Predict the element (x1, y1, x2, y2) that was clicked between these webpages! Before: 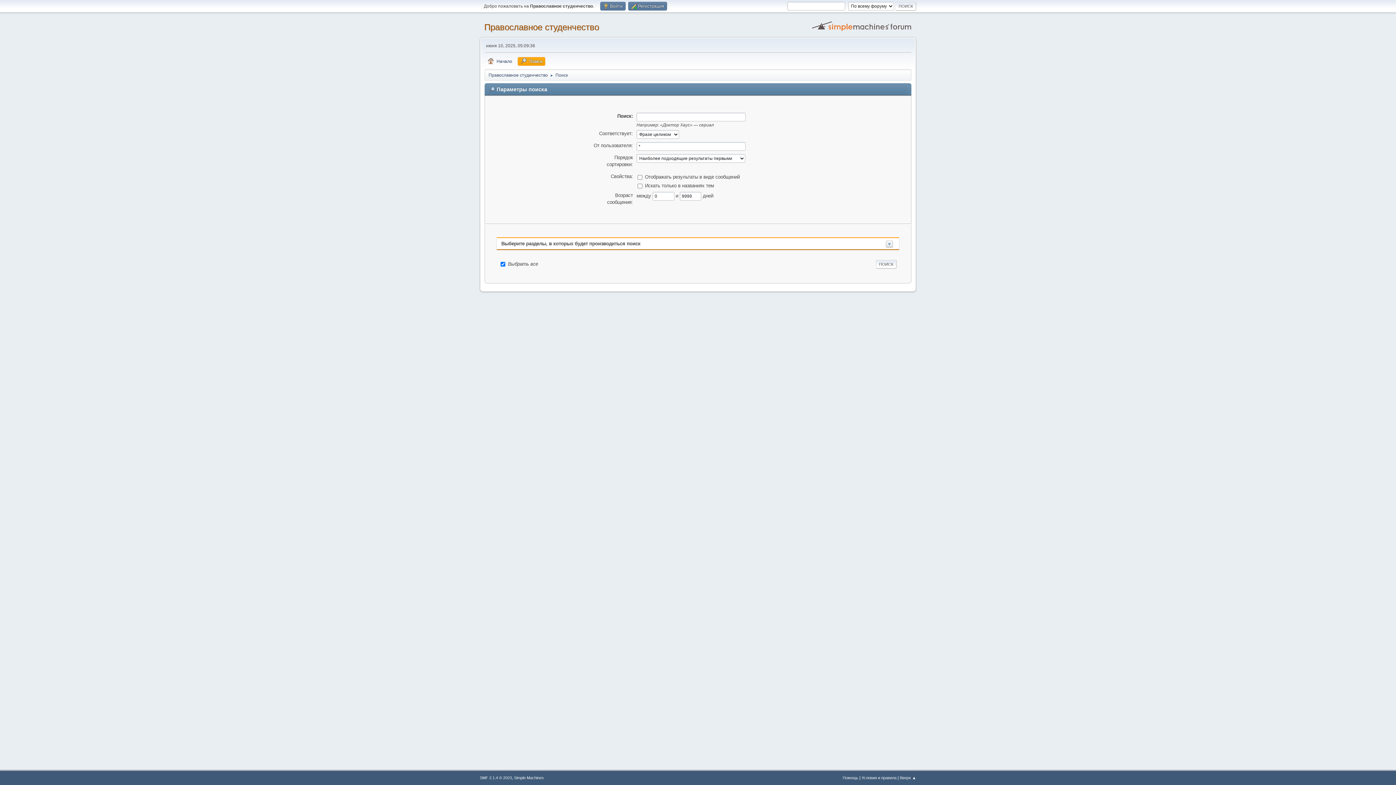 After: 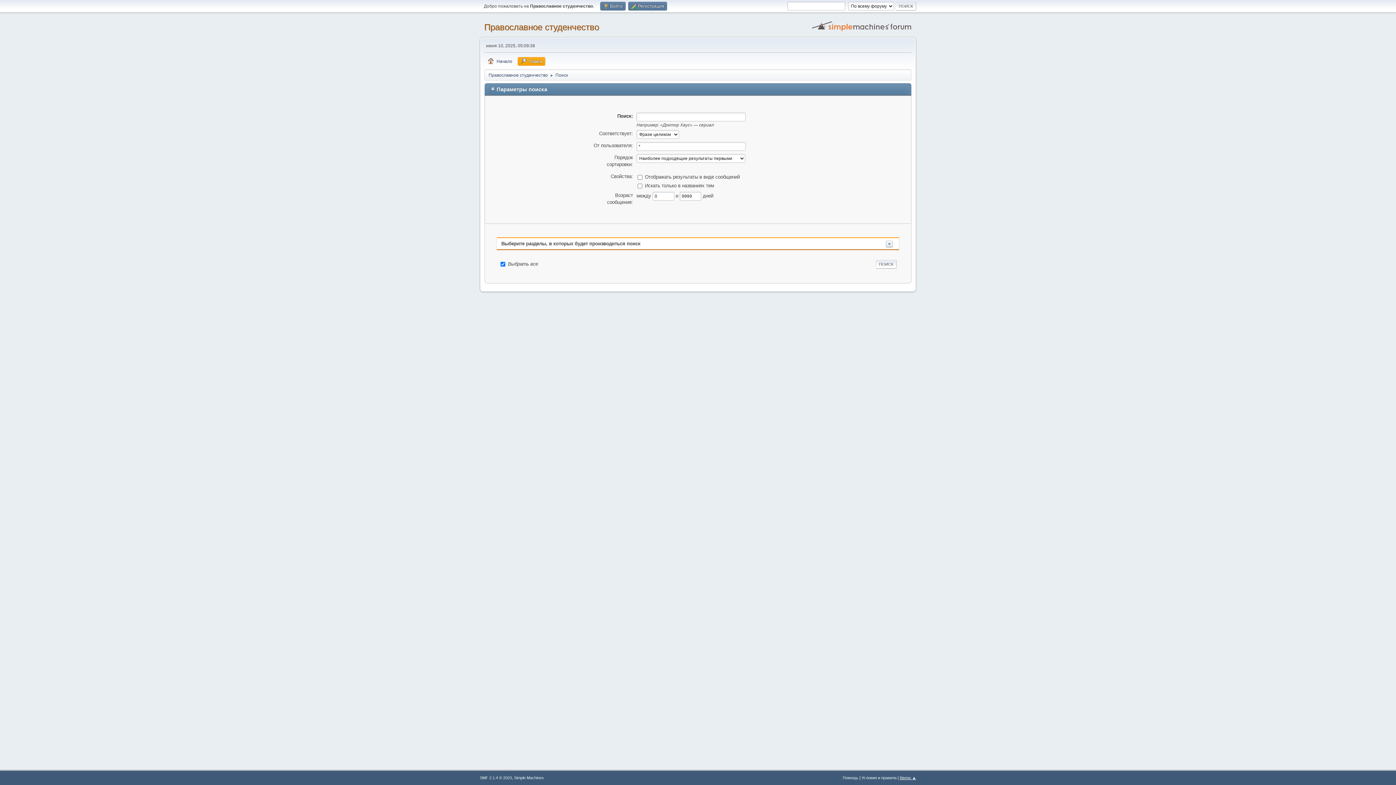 Action: label: Вверх ▲ bbox: (900, 776, 916, 780)